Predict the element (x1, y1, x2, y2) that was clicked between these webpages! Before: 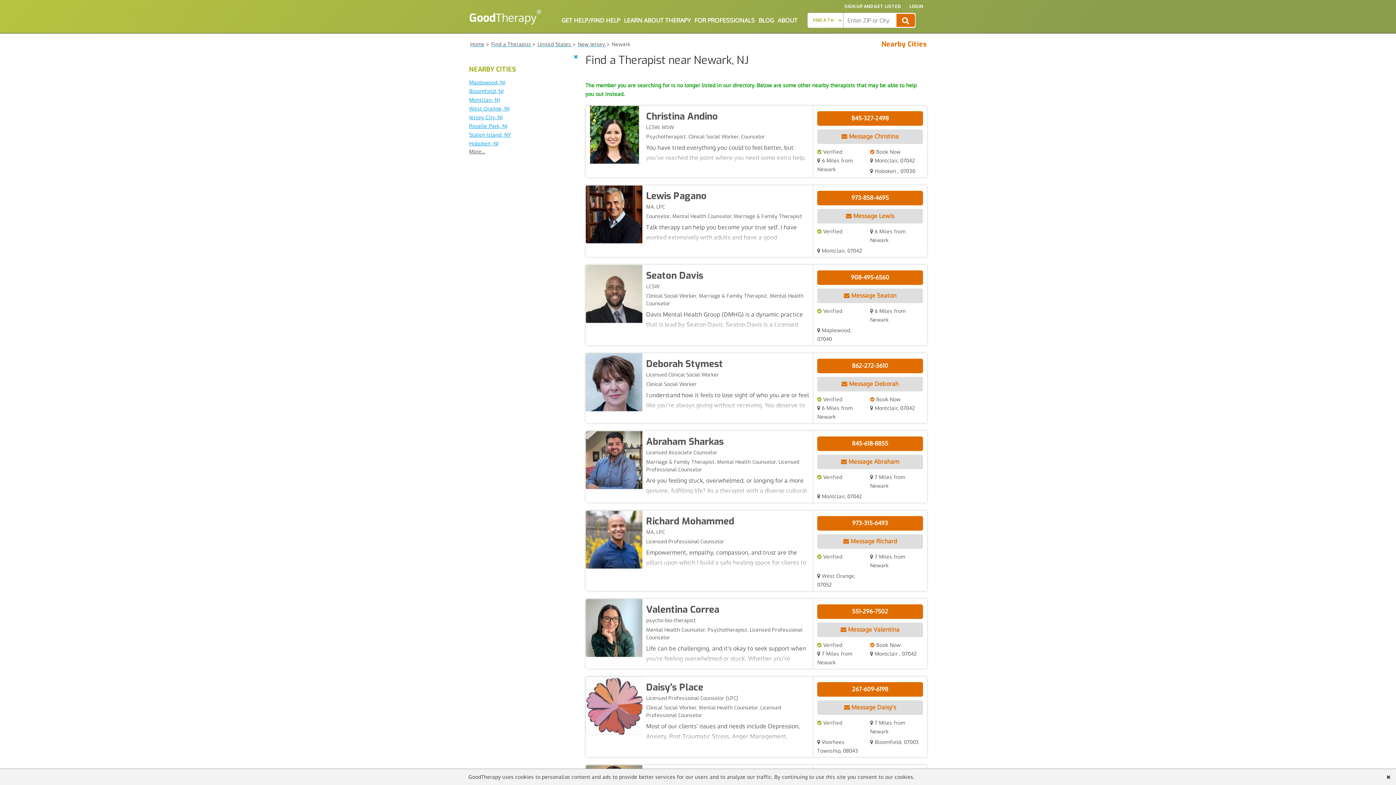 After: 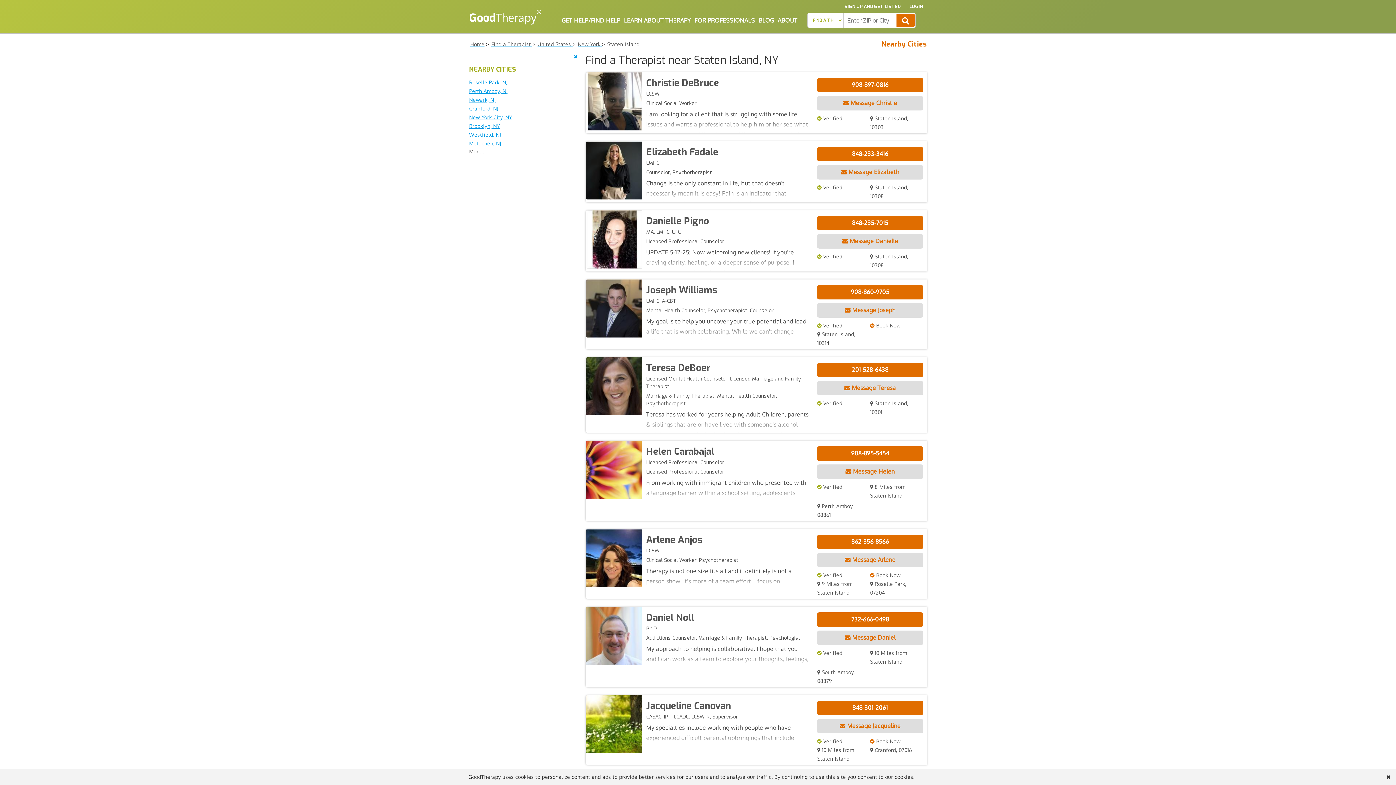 Action: label: Staten Island, NY bbox: (469, 131, 511, 137)